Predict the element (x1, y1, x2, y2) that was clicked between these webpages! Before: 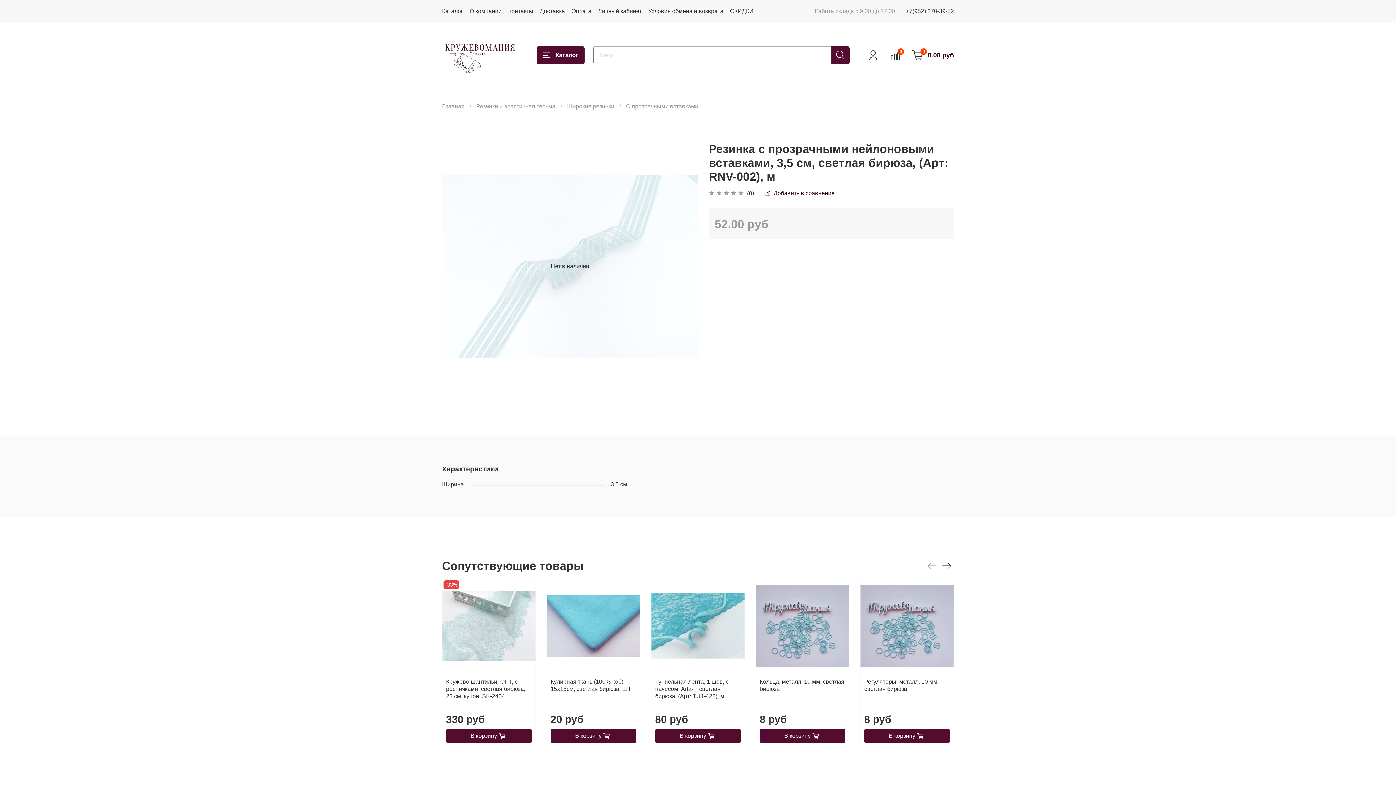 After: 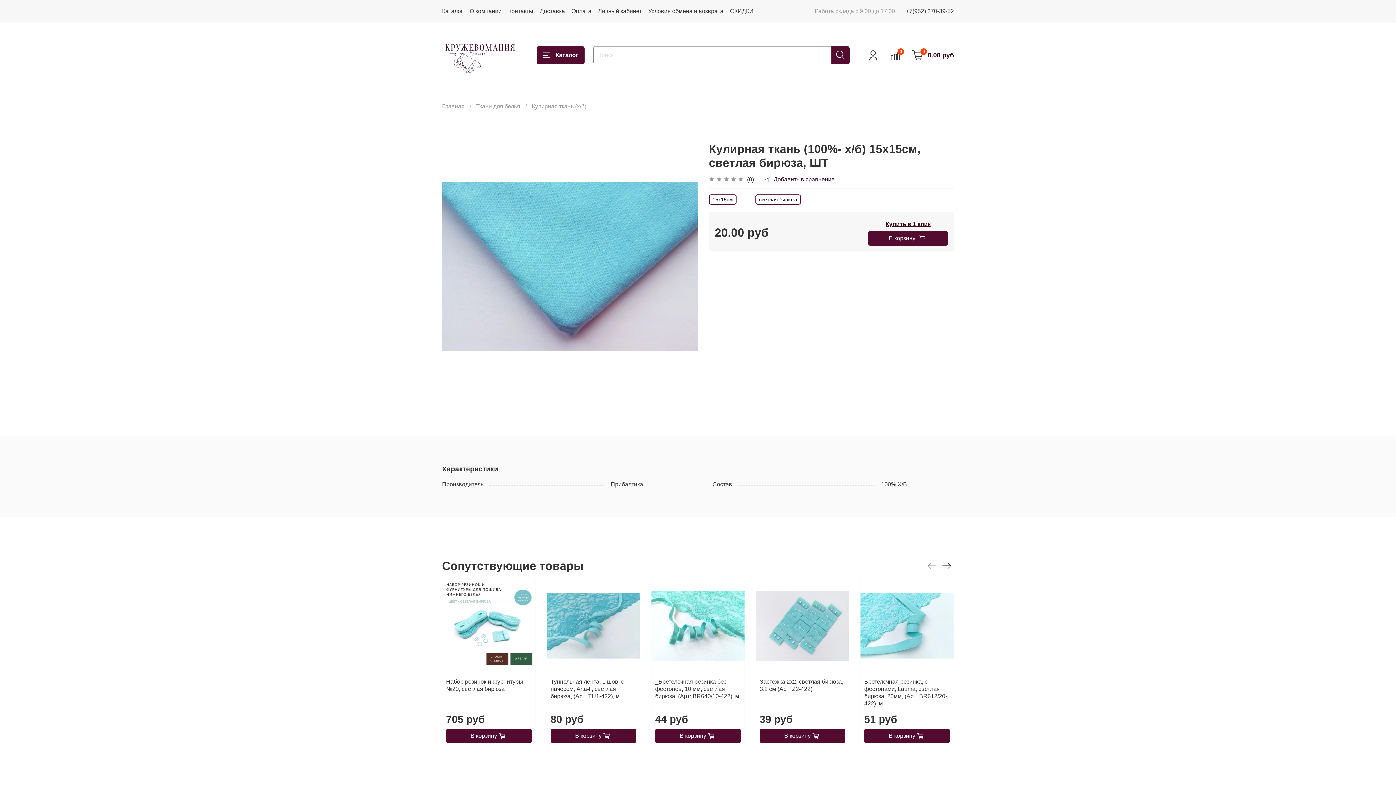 Action: bbox: (550, 678, 631, 692) label: Кулирная ткань (100%- х/б) 15х15см, светлая бирюза, ШТ